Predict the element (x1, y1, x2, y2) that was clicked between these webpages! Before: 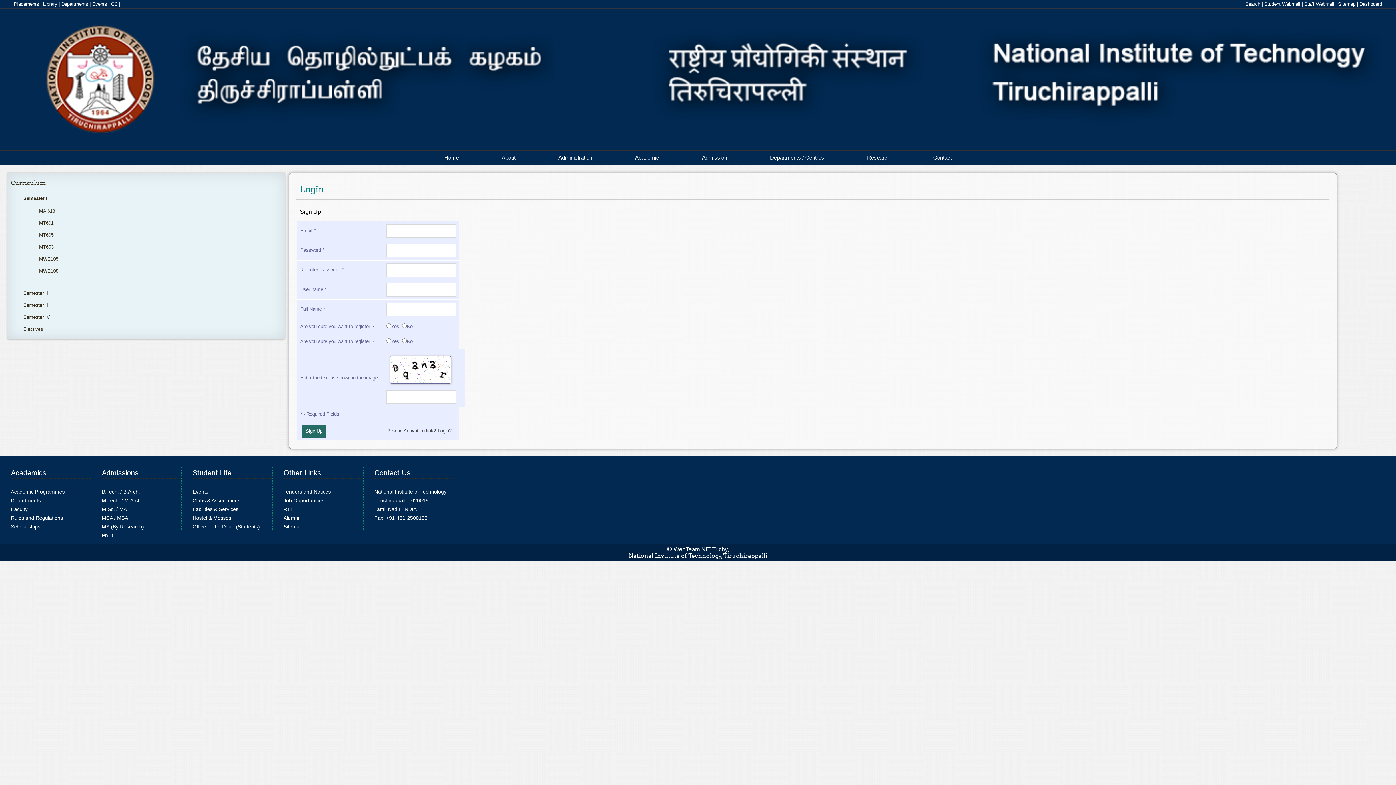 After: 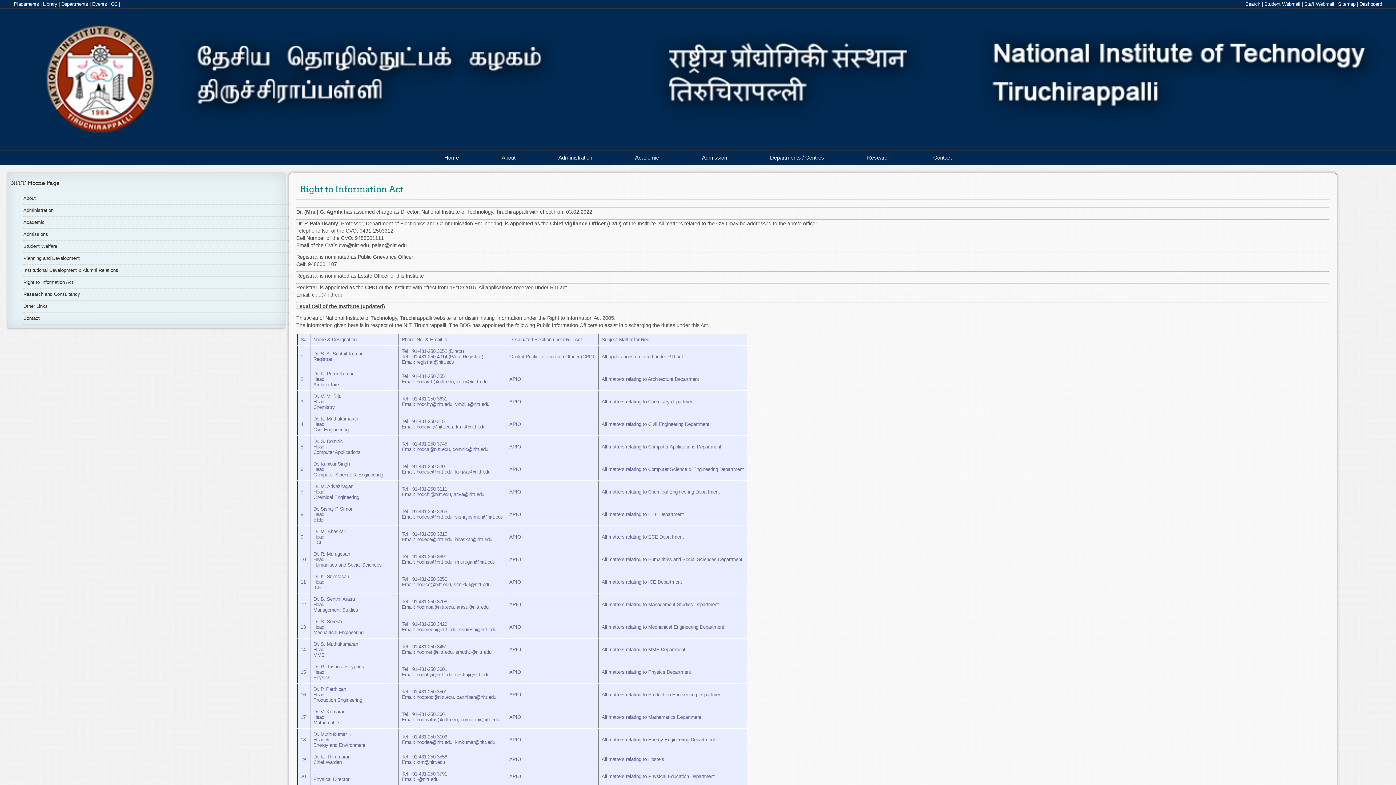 Action: label: RTI bbox: (283, 506, 292, 512)